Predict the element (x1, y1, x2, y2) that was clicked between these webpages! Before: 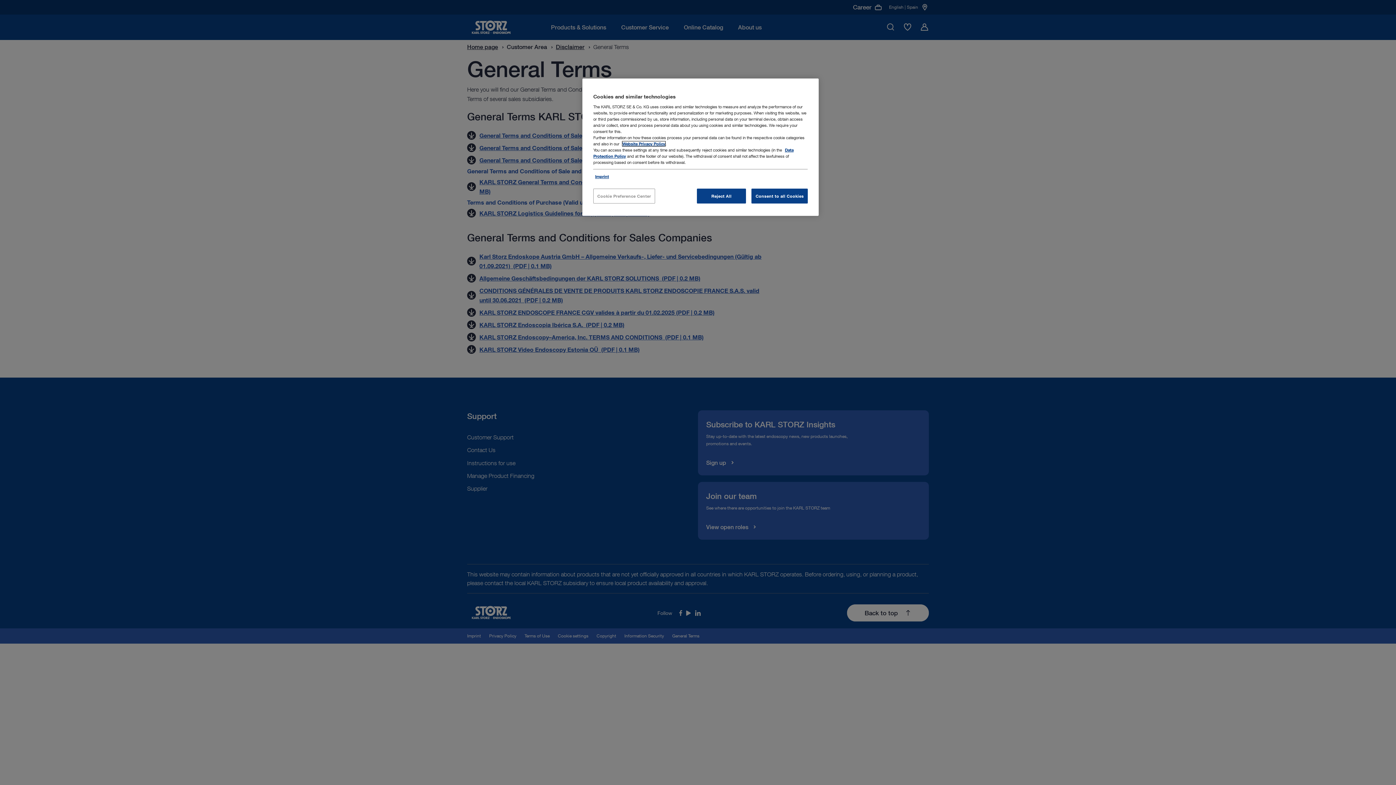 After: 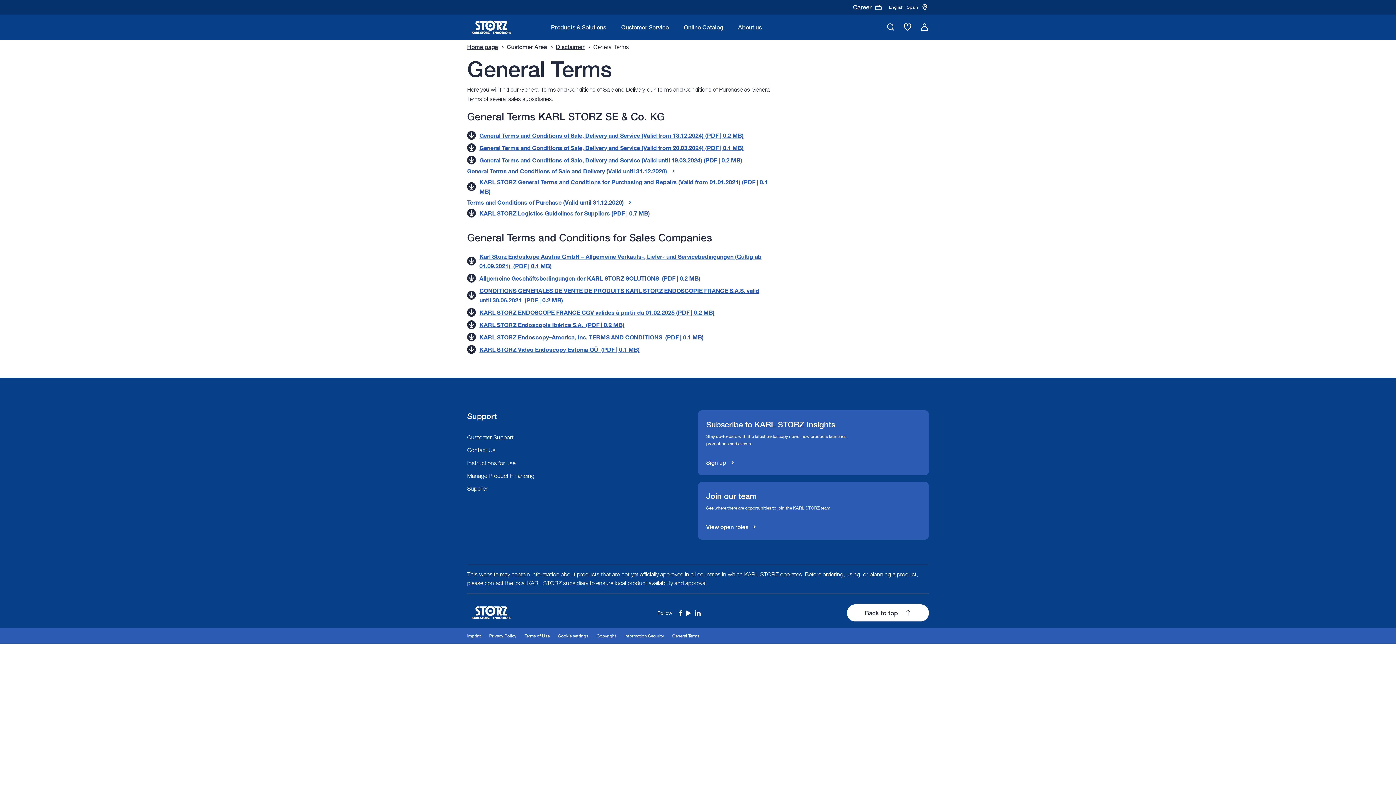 Action: bbox: (697, 188, 746, 203) label: Reject All